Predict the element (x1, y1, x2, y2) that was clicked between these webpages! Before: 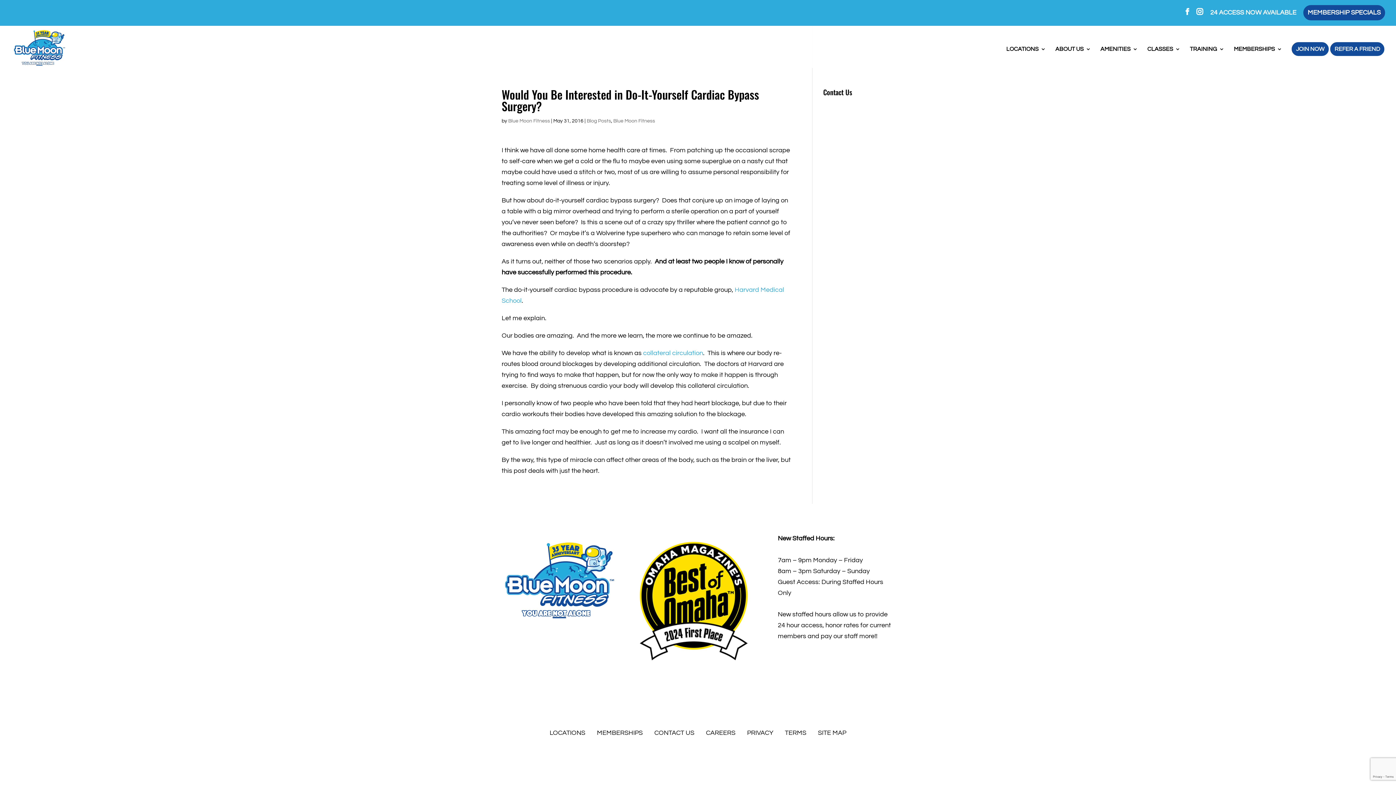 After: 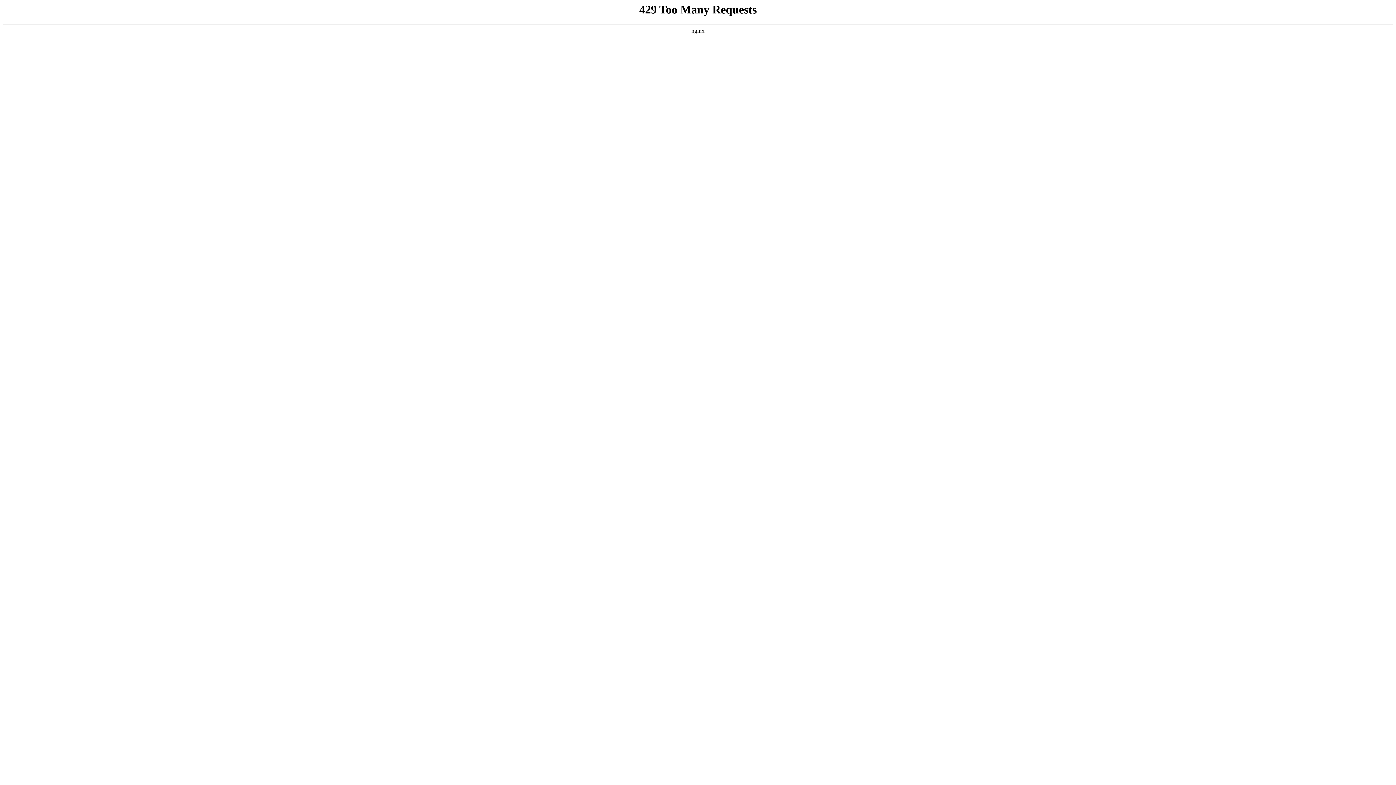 Action: label: AMENITIES bbox: (1100, 46, 1138, 67)